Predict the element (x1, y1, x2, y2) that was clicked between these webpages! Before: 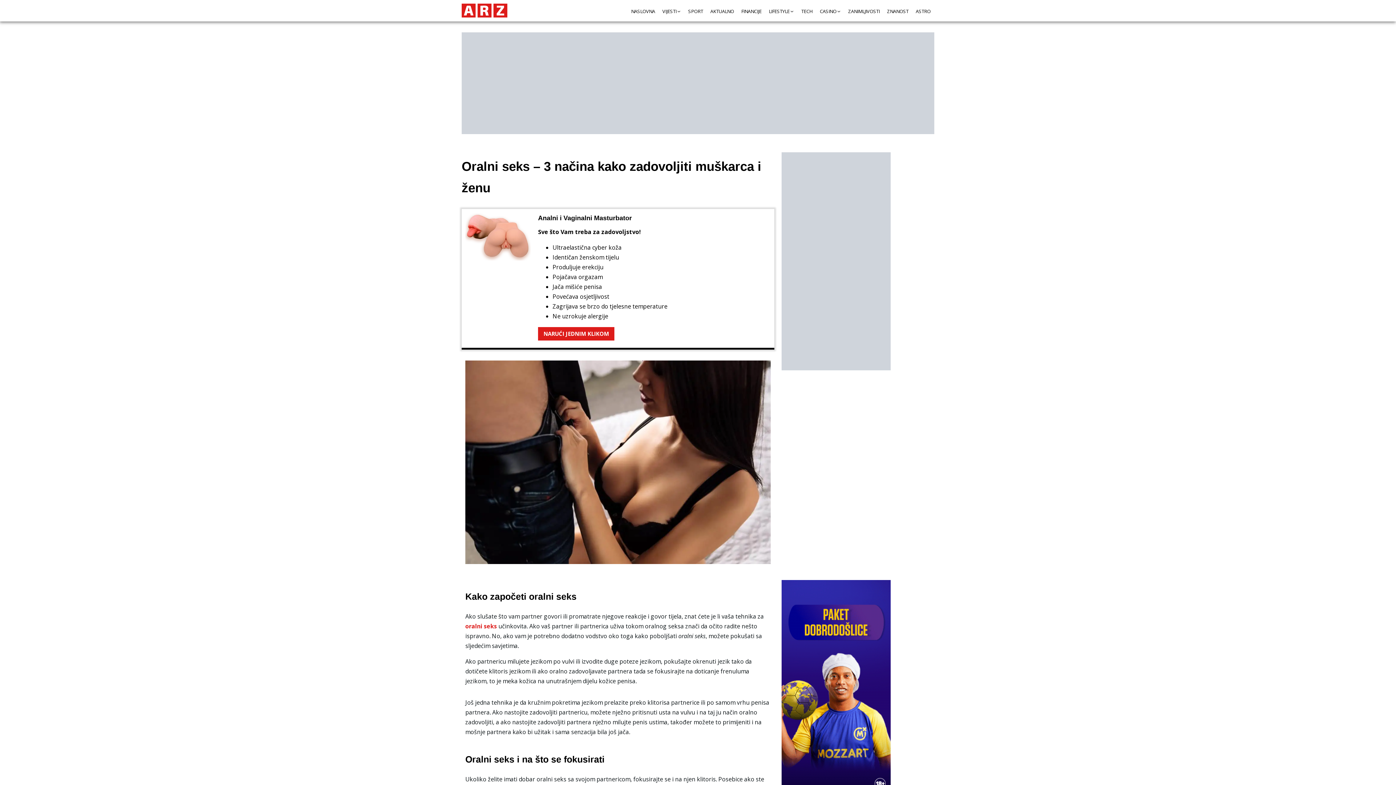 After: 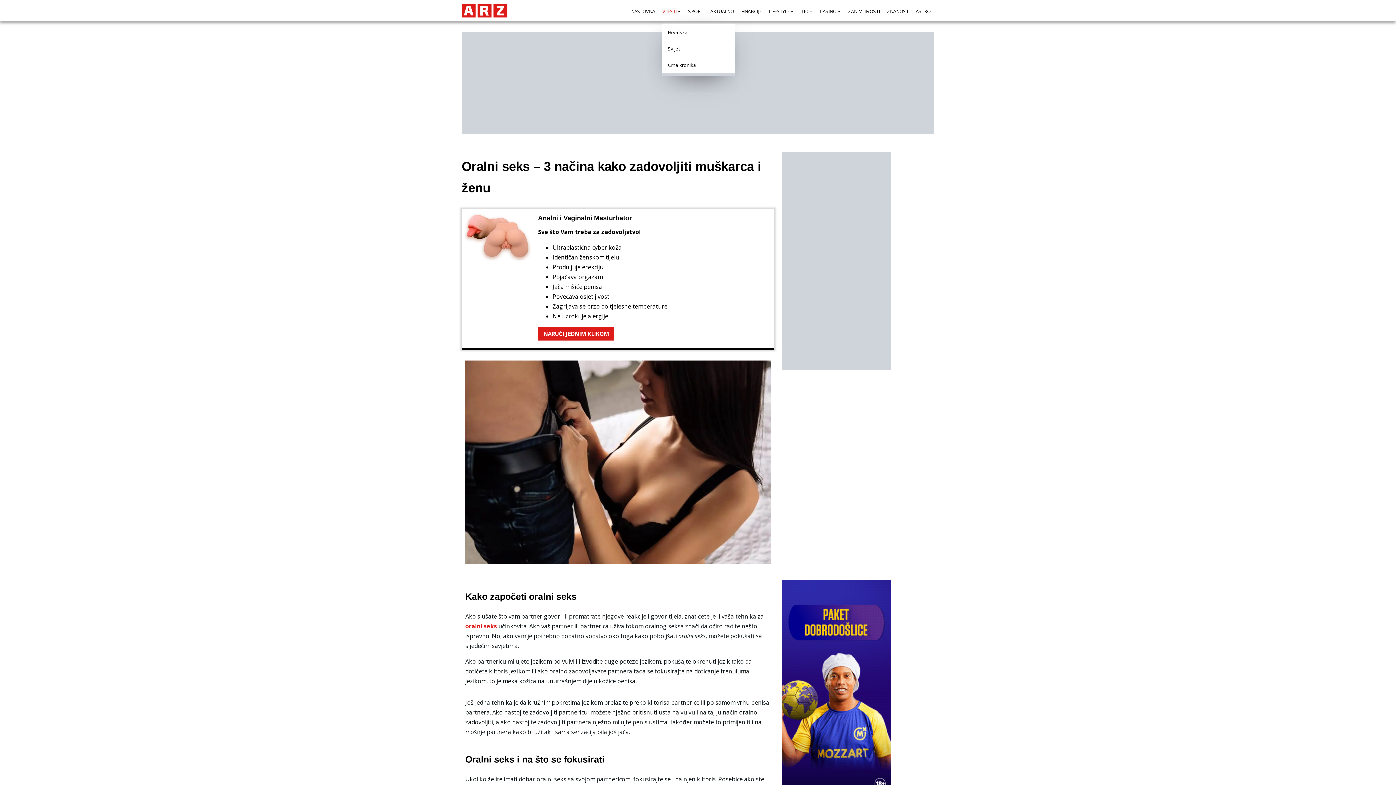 Action: label: VIJESTI bbox: (662, 8, 676, 14)